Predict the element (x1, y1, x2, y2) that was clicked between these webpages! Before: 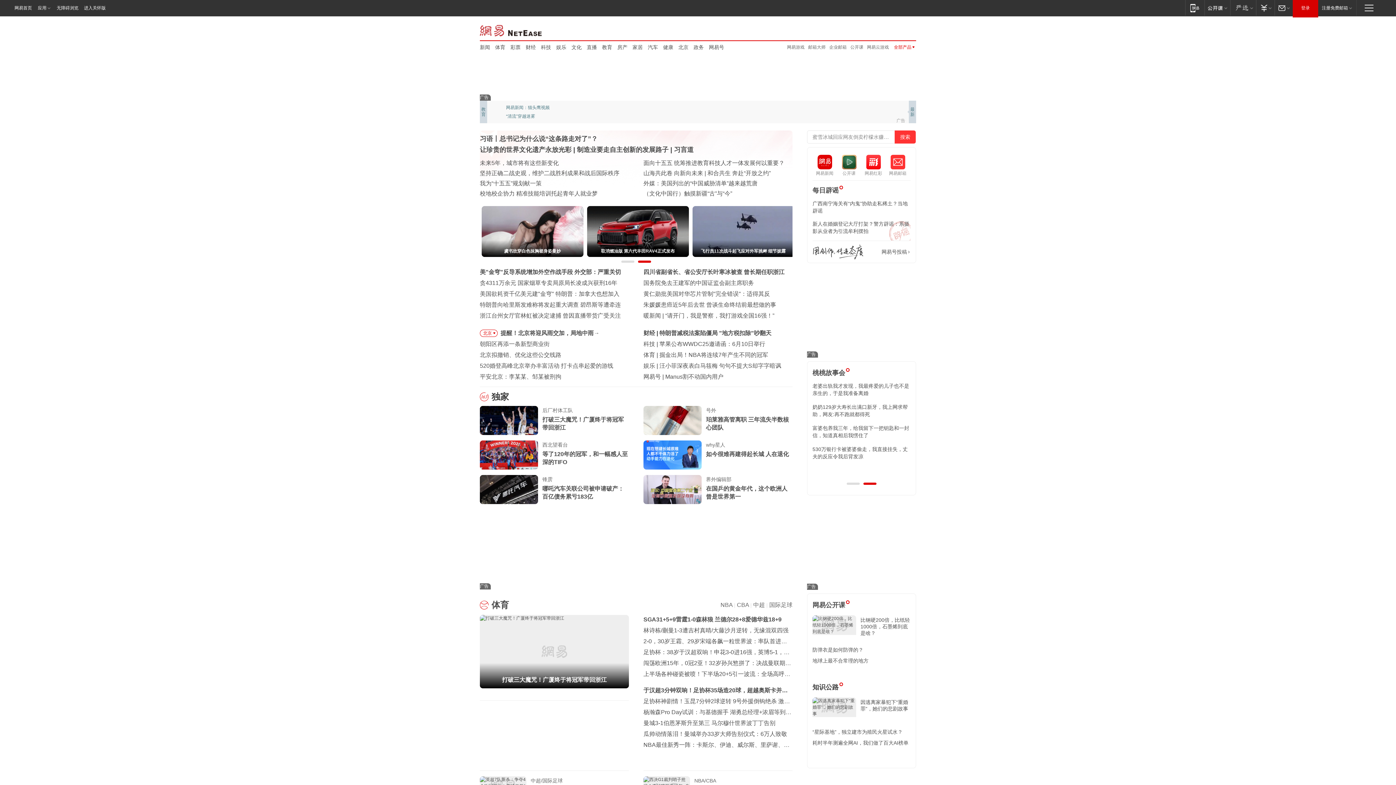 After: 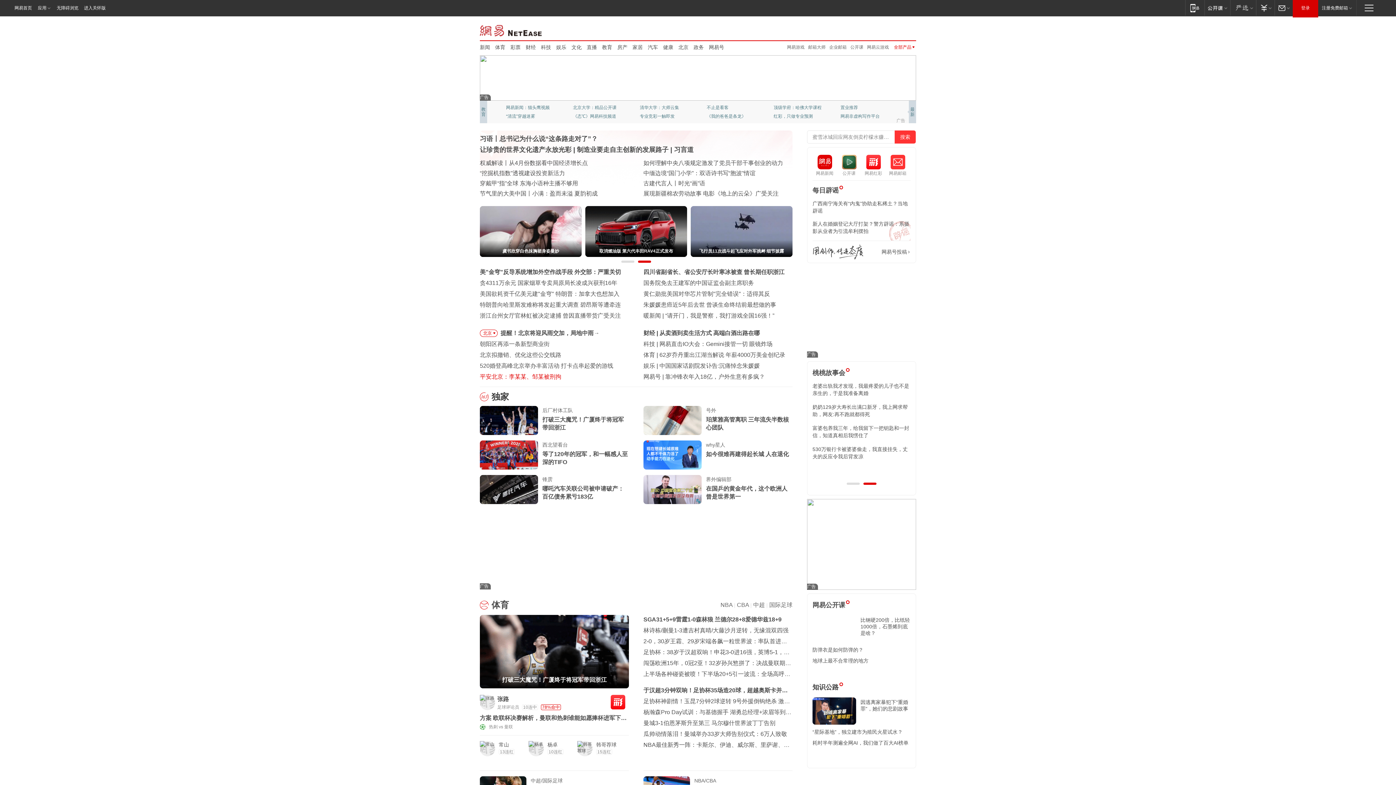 Action: bbox: (480, 373, 561, 380) label: 平安北京：李某某、邹某被刑拘